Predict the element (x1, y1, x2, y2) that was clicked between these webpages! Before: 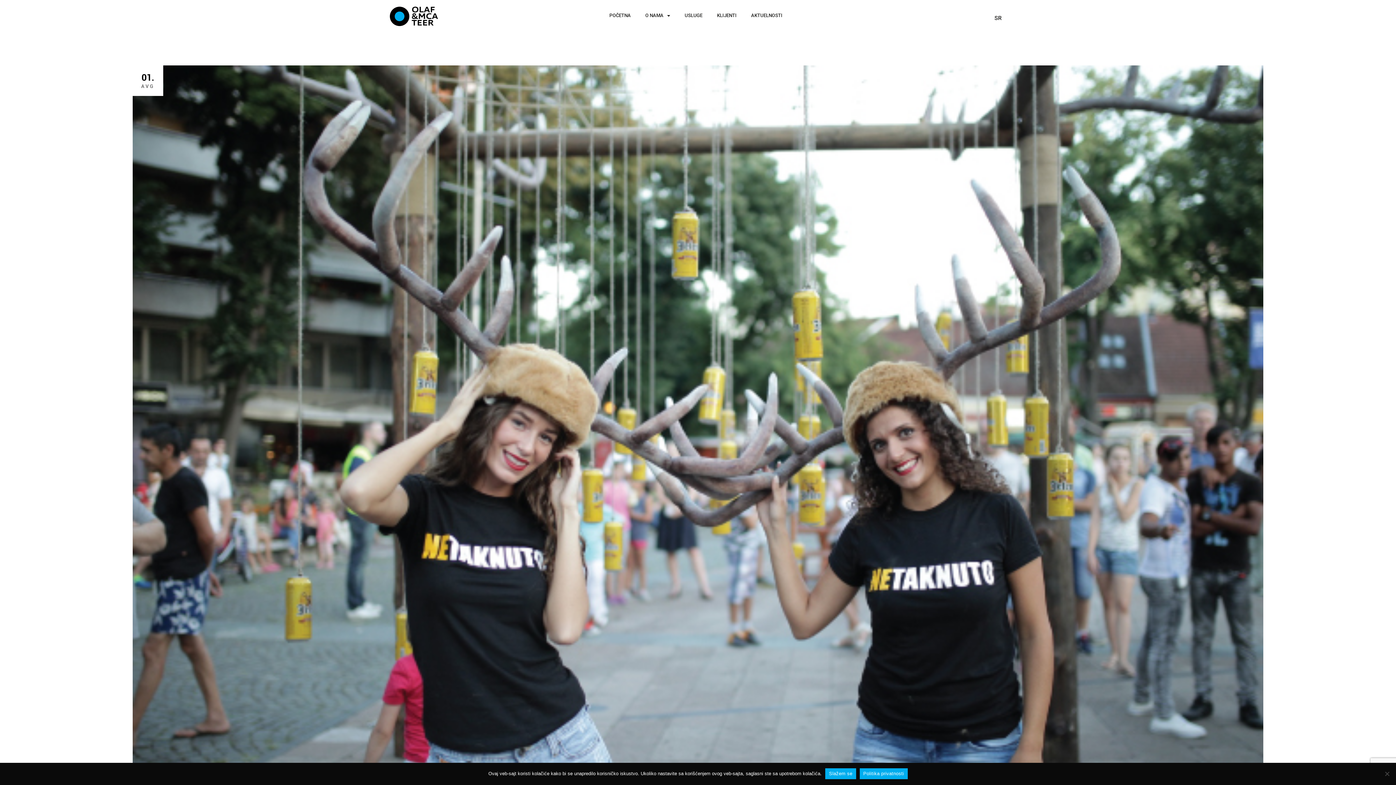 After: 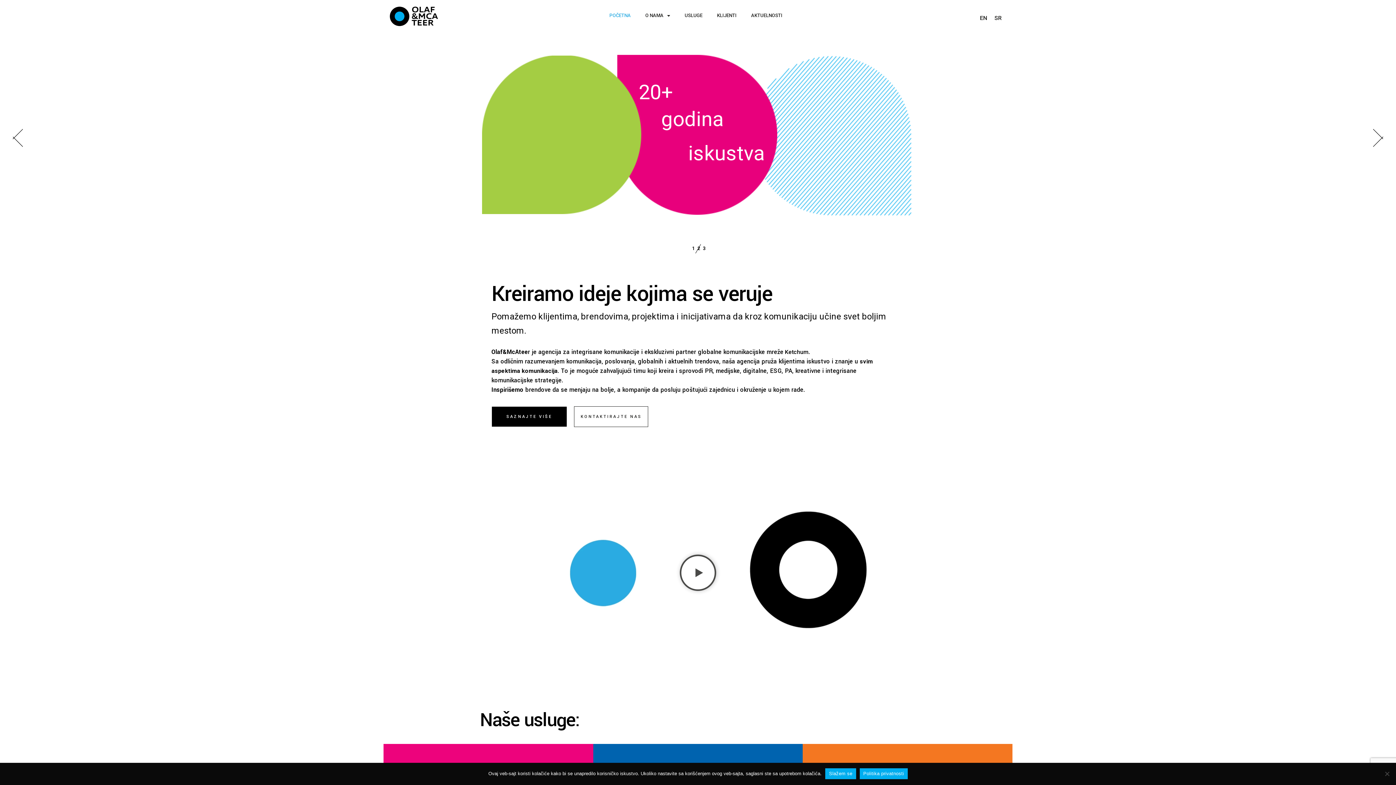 Action: bbox: (602, 7, 638, 24) label: POČETNA